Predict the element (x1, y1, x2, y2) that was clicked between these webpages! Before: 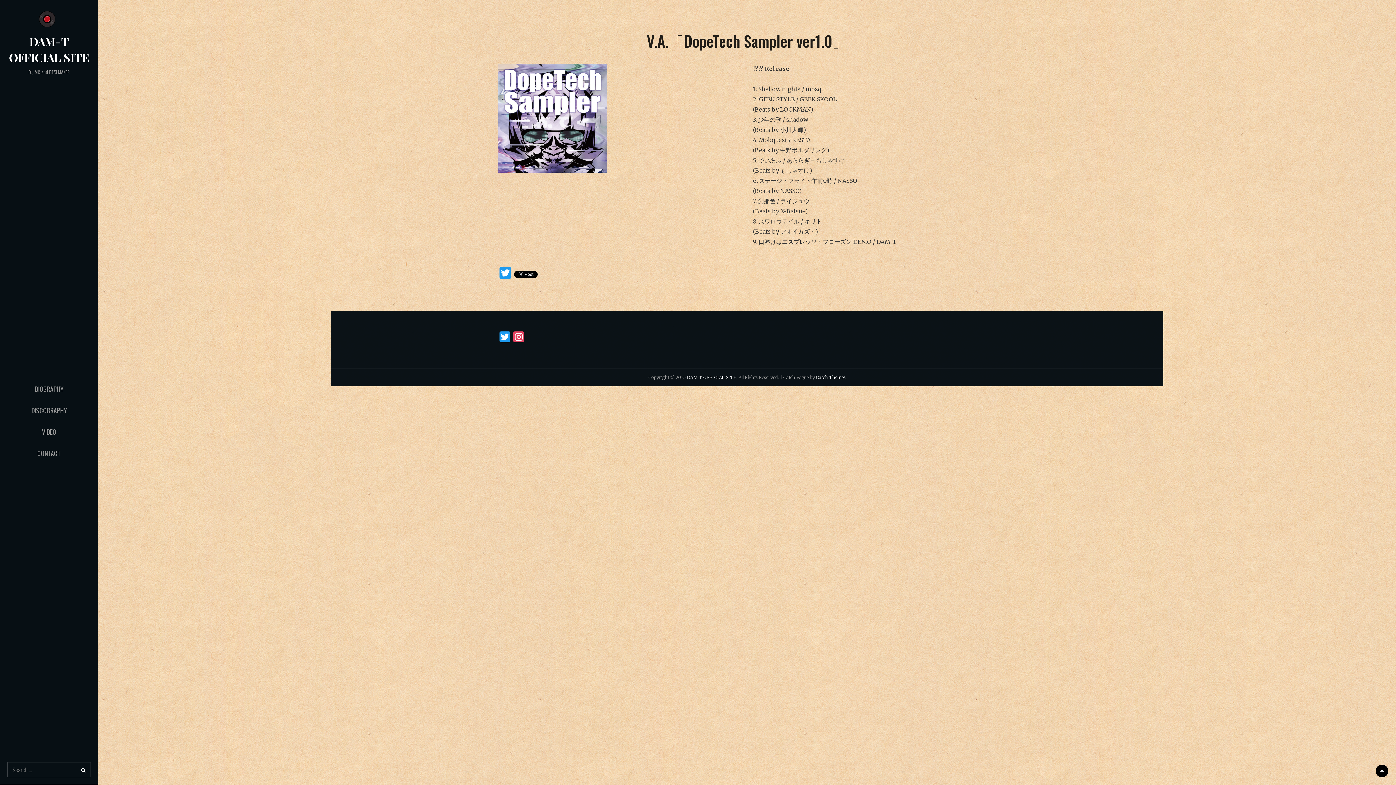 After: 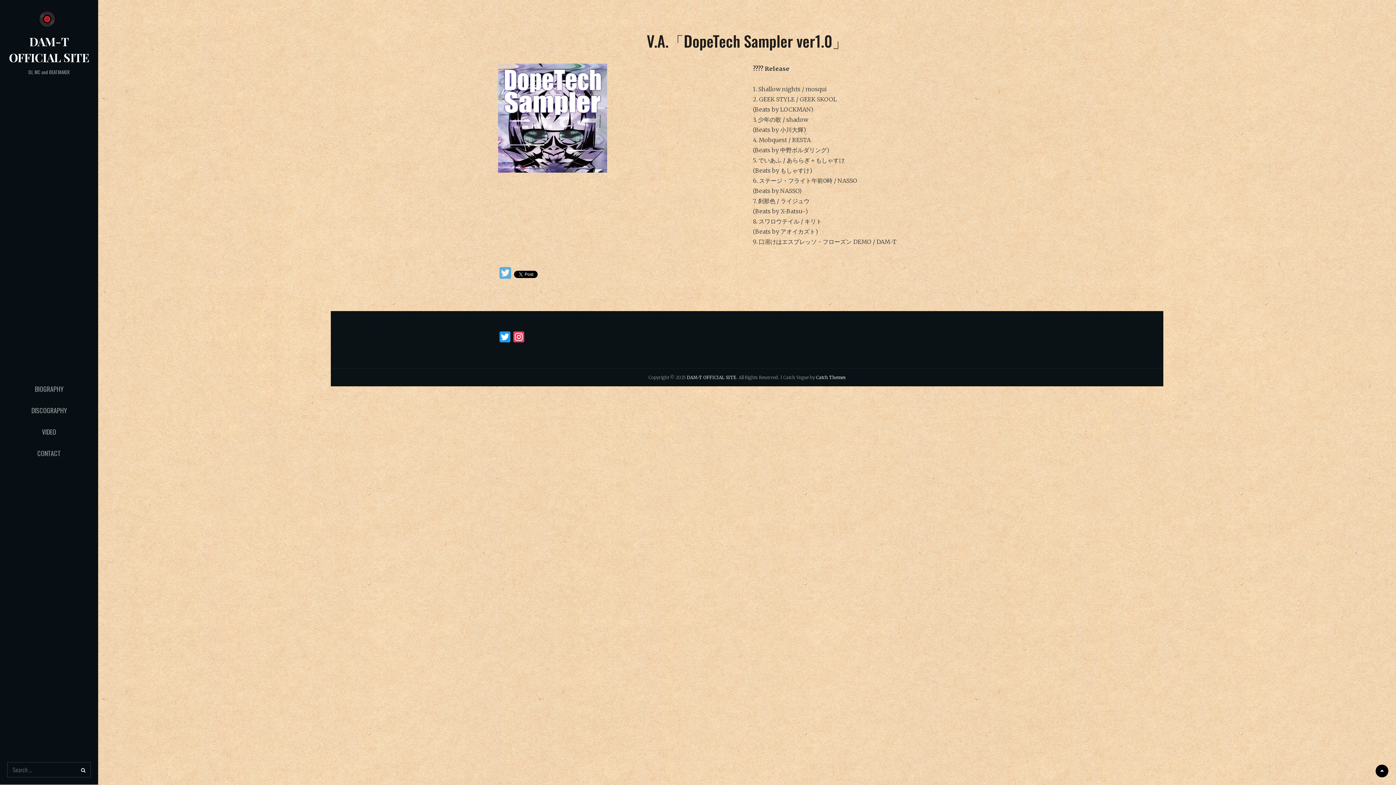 Action: label: Twitter bbox: (498, 267, 512, 280)